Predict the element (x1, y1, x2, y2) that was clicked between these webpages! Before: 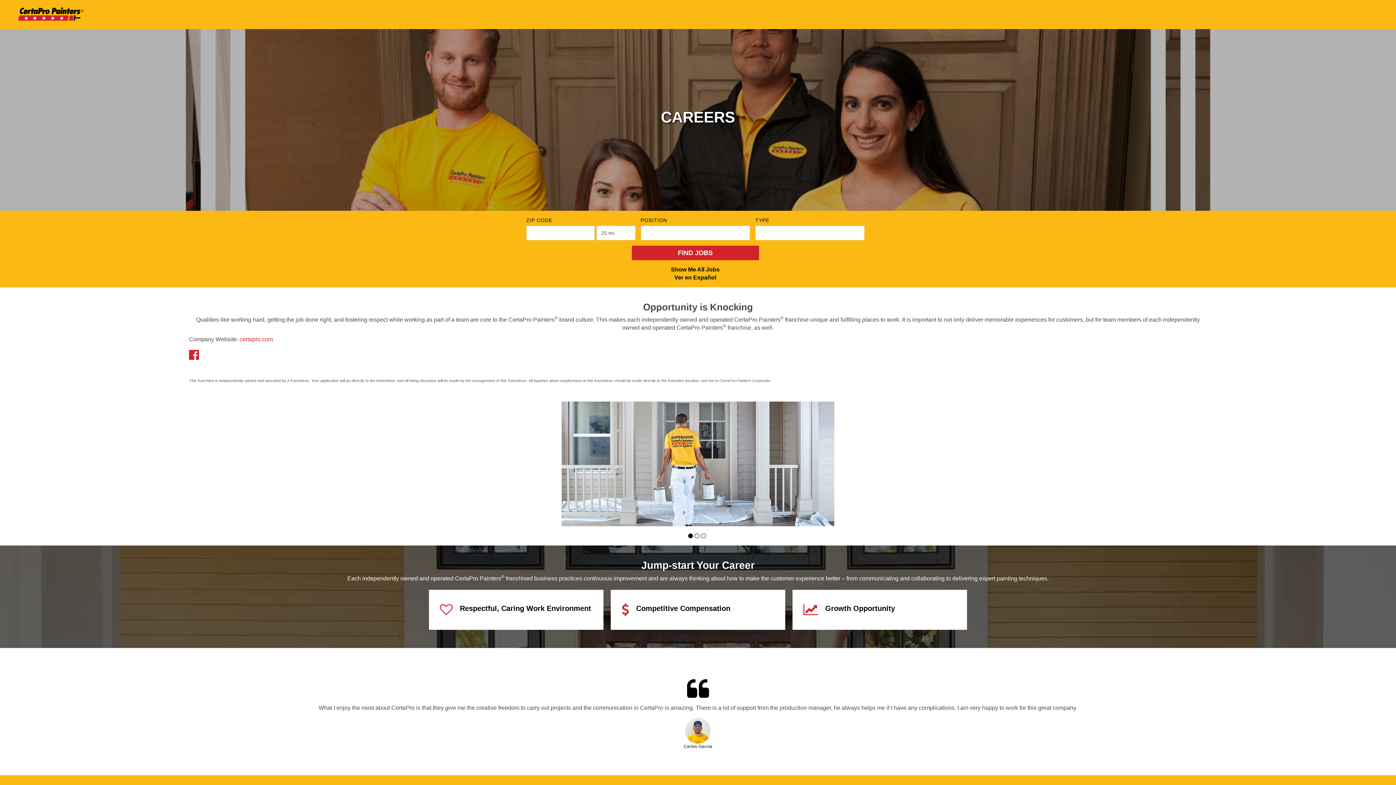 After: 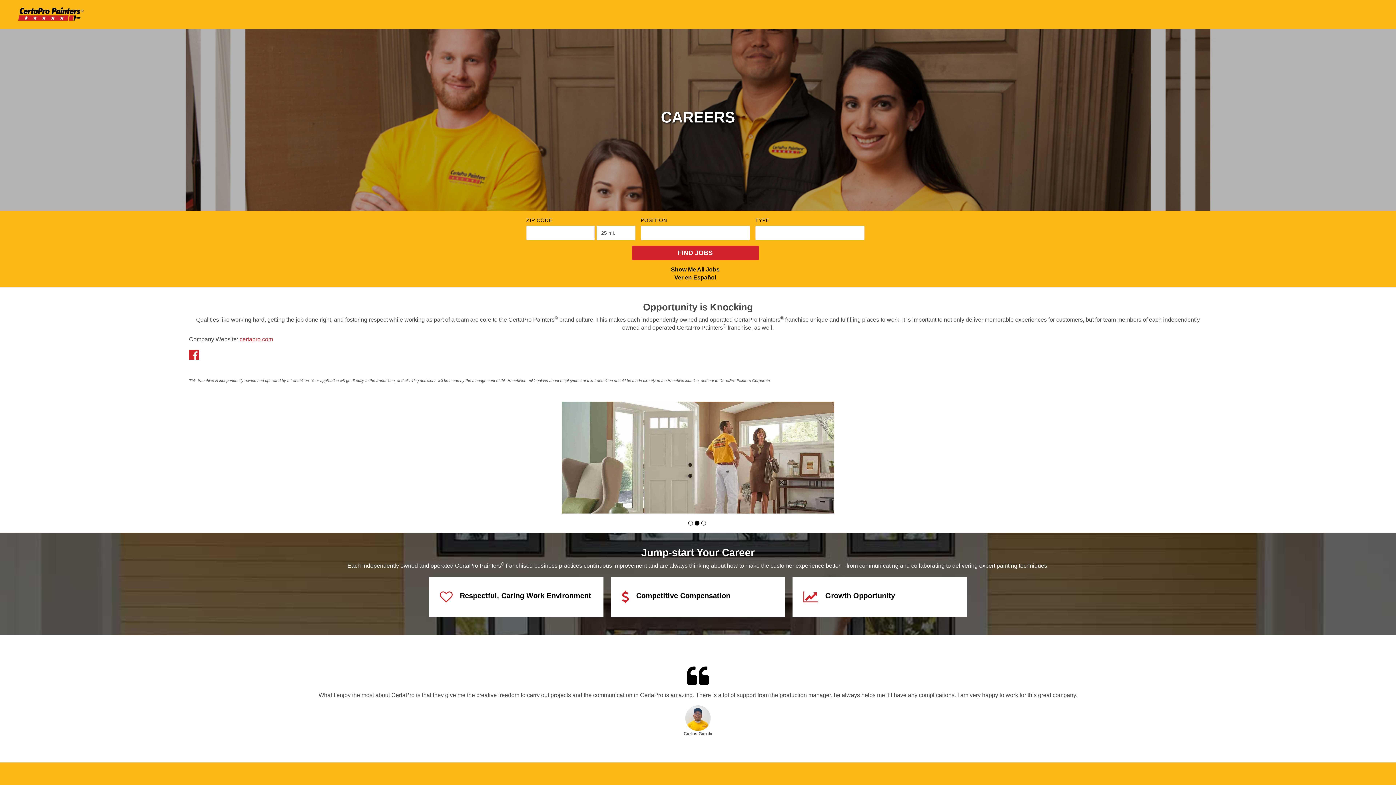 Action: bbox: (18, 10, 83, 16)